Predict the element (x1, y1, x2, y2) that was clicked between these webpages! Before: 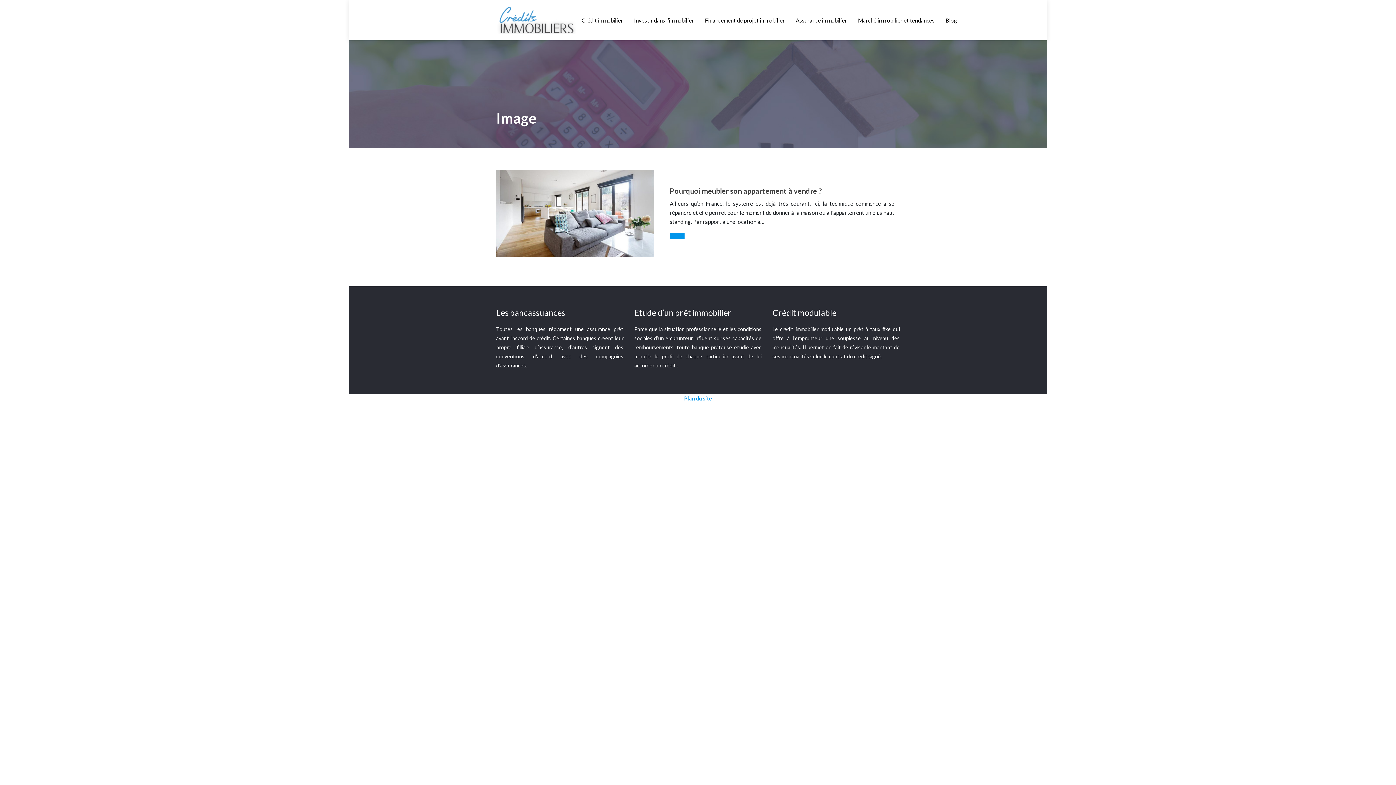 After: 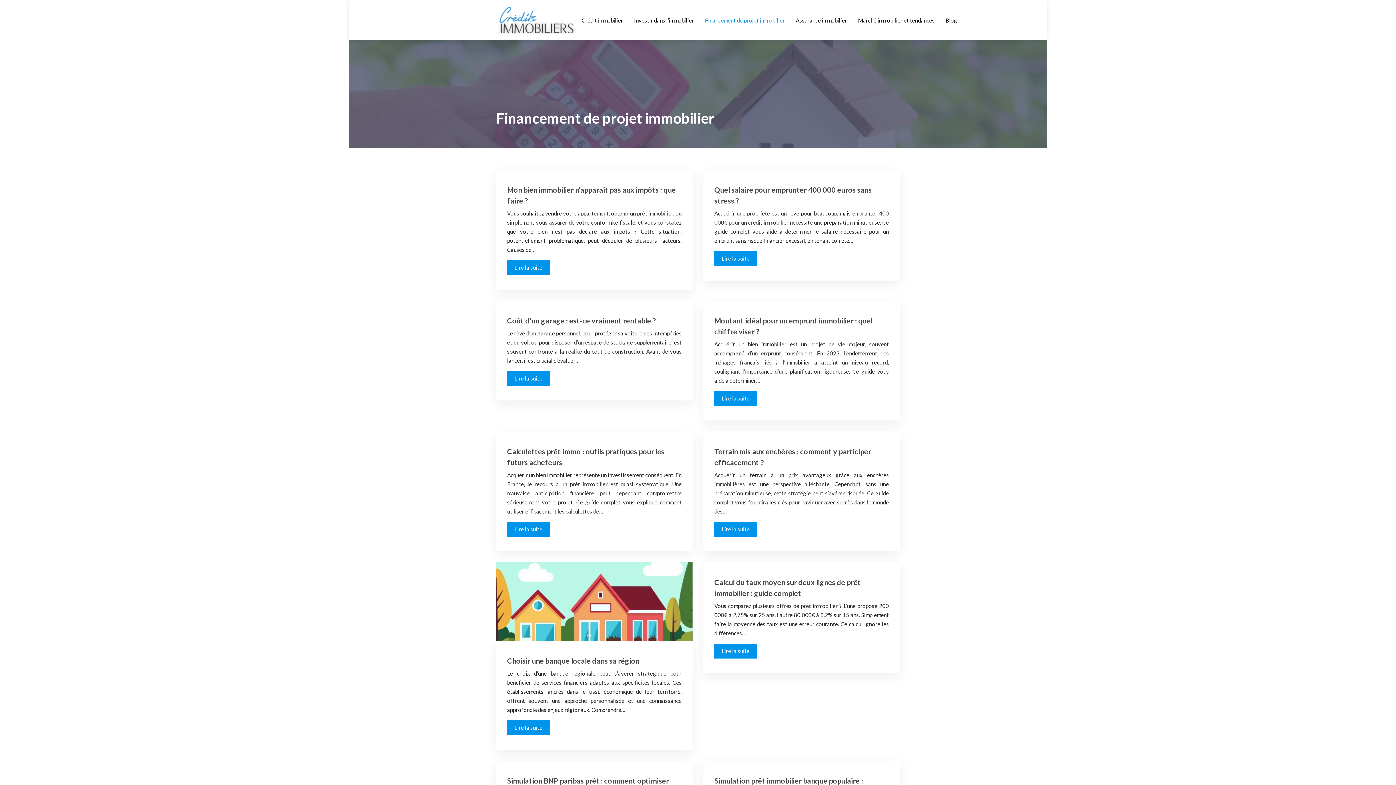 Action: label: Financement de projet immobilier bbox: (705, 12, 785, 27)